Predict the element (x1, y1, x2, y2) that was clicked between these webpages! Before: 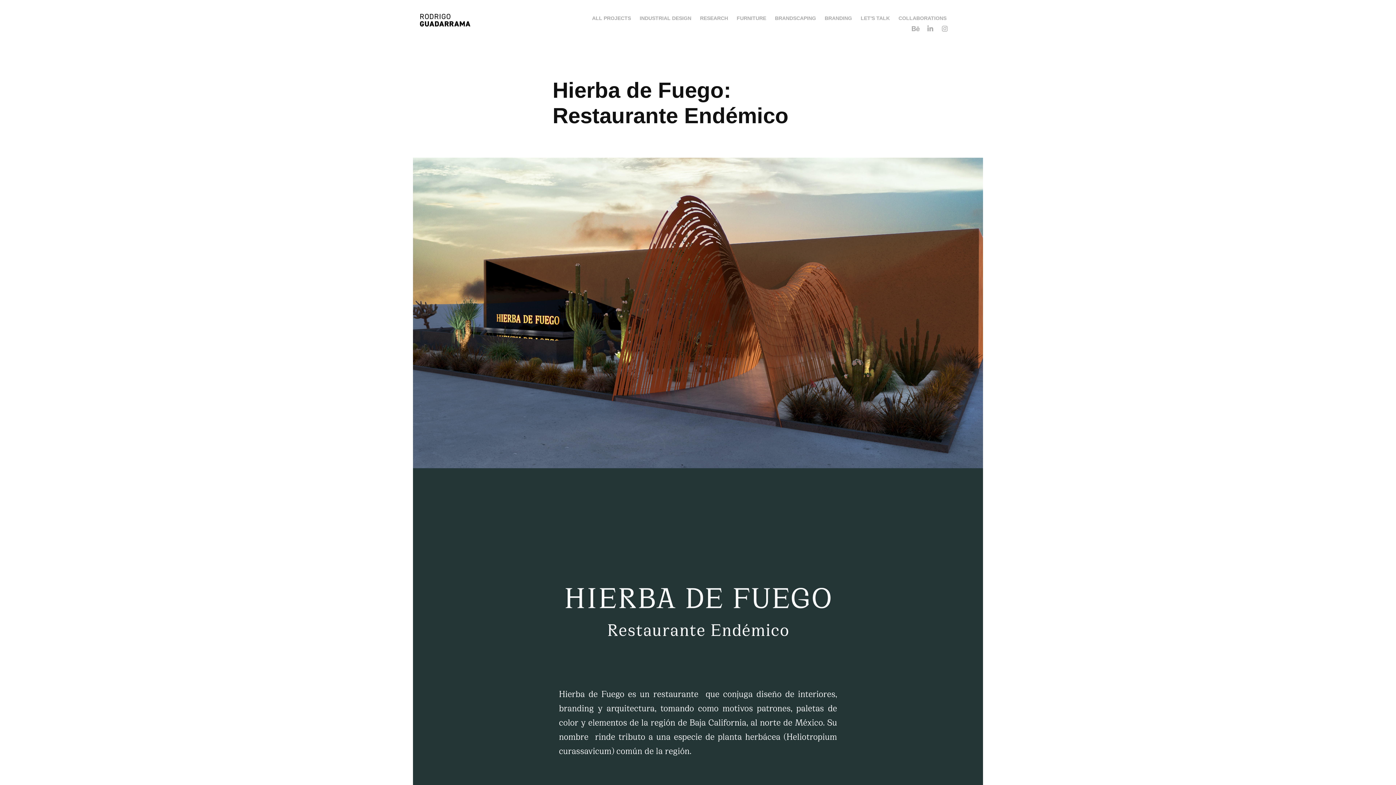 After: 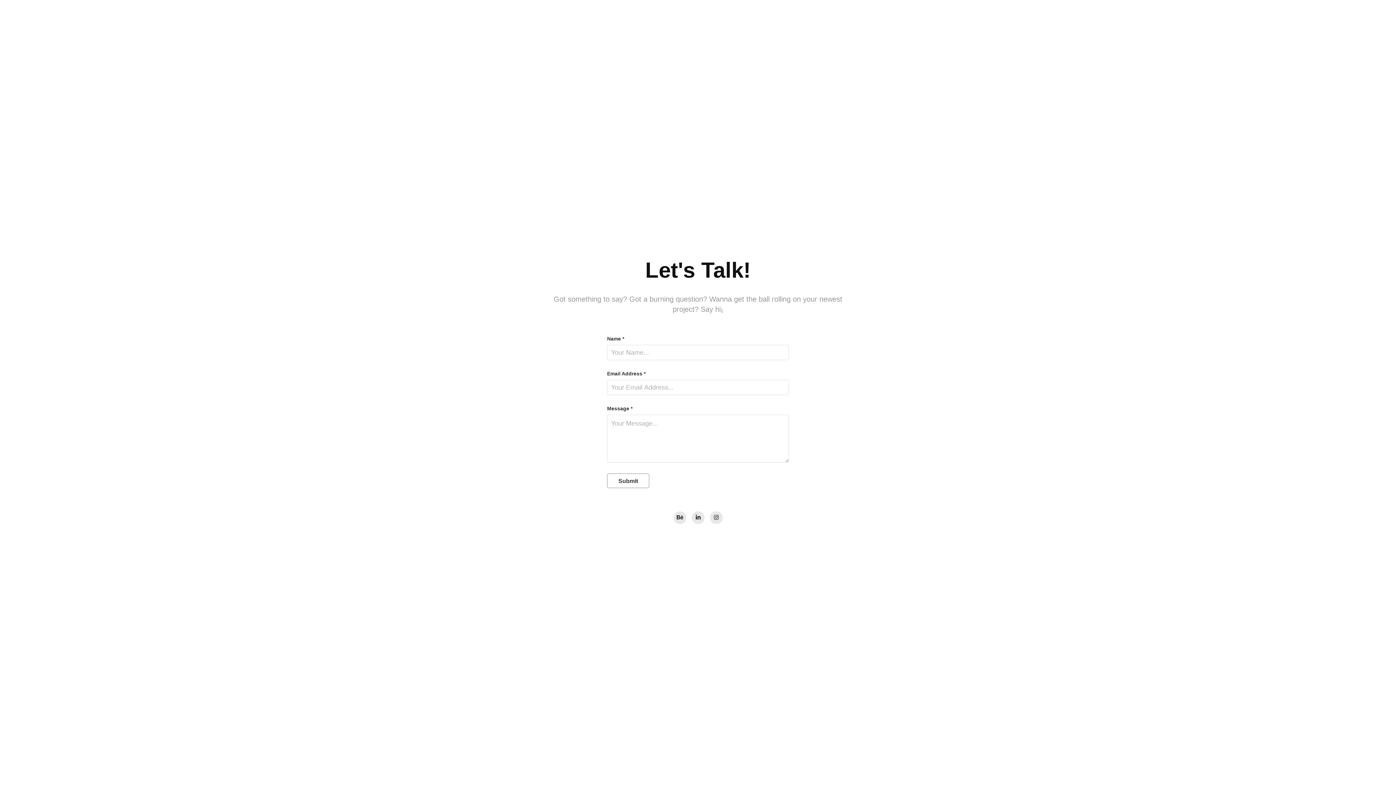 Action: bbox: (860, 15, 890, 21) label: LET'S TALK